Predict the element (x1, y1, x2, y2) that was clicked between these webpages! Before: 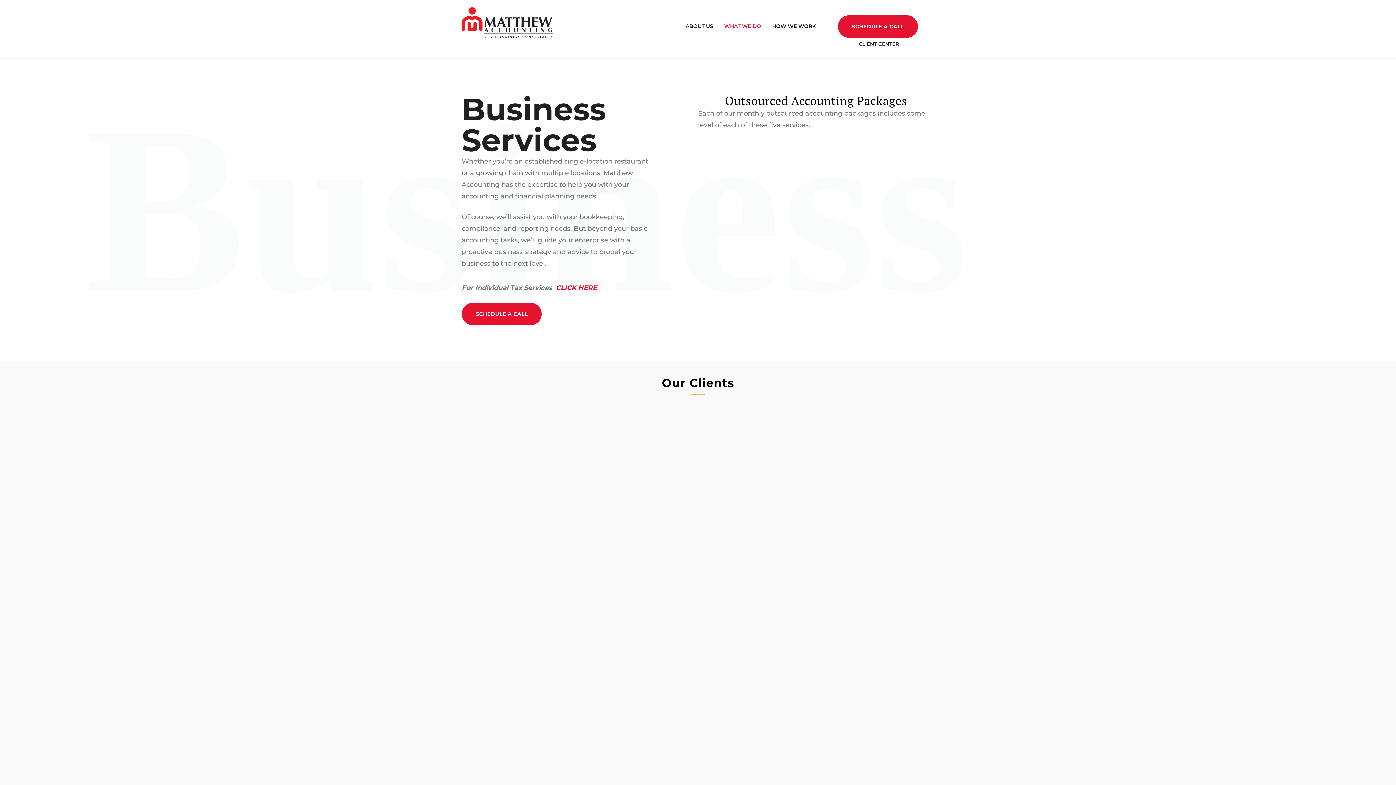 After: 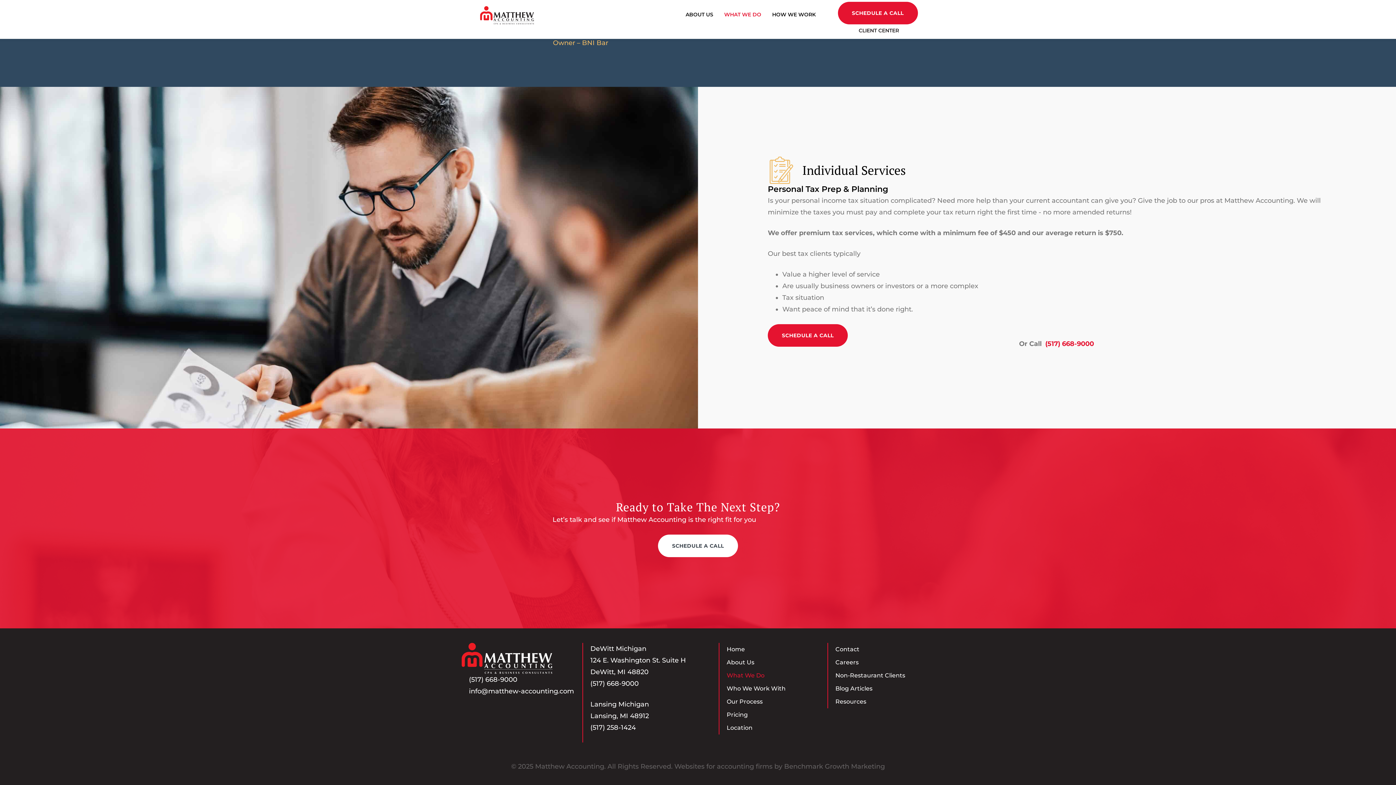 Action: label: CLICK HERE bbox: (554, 284, 597, 292)